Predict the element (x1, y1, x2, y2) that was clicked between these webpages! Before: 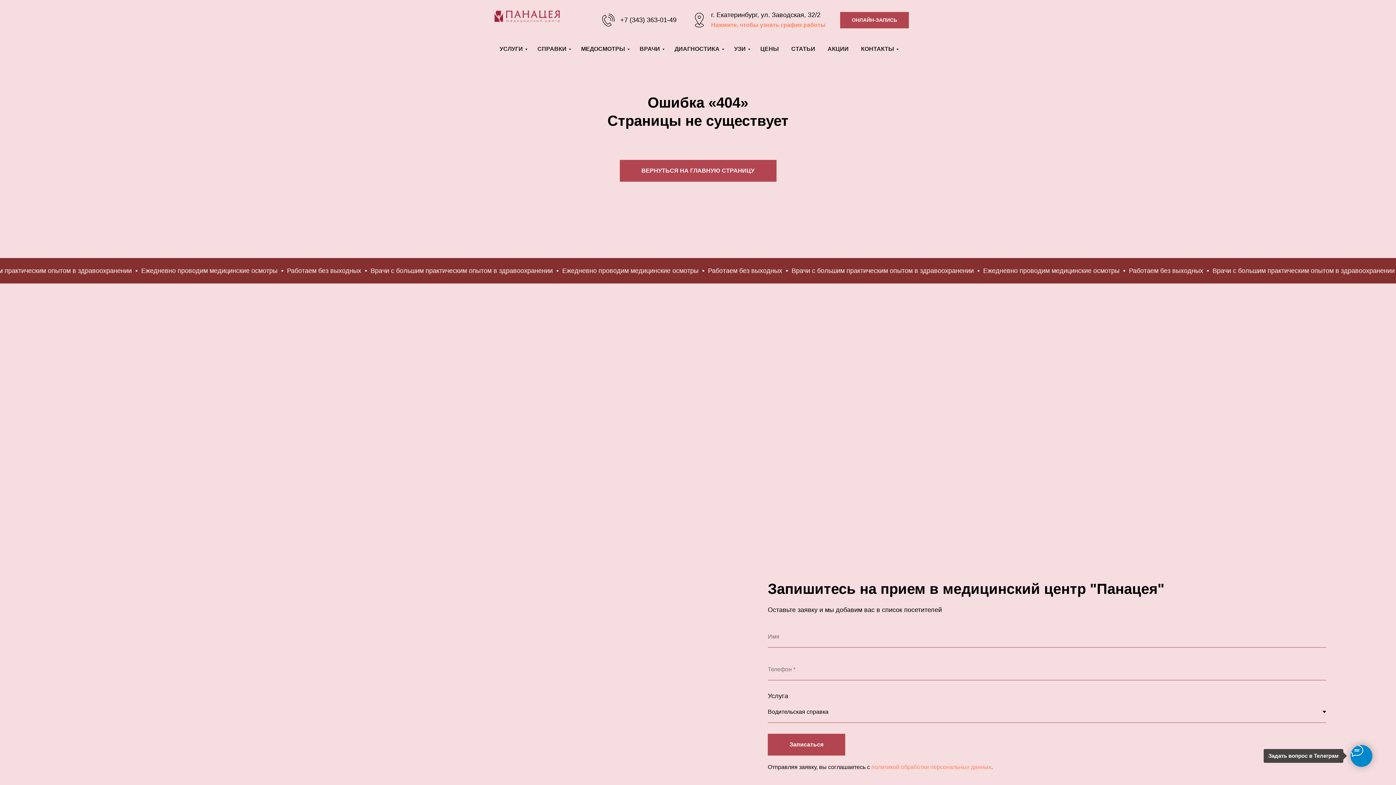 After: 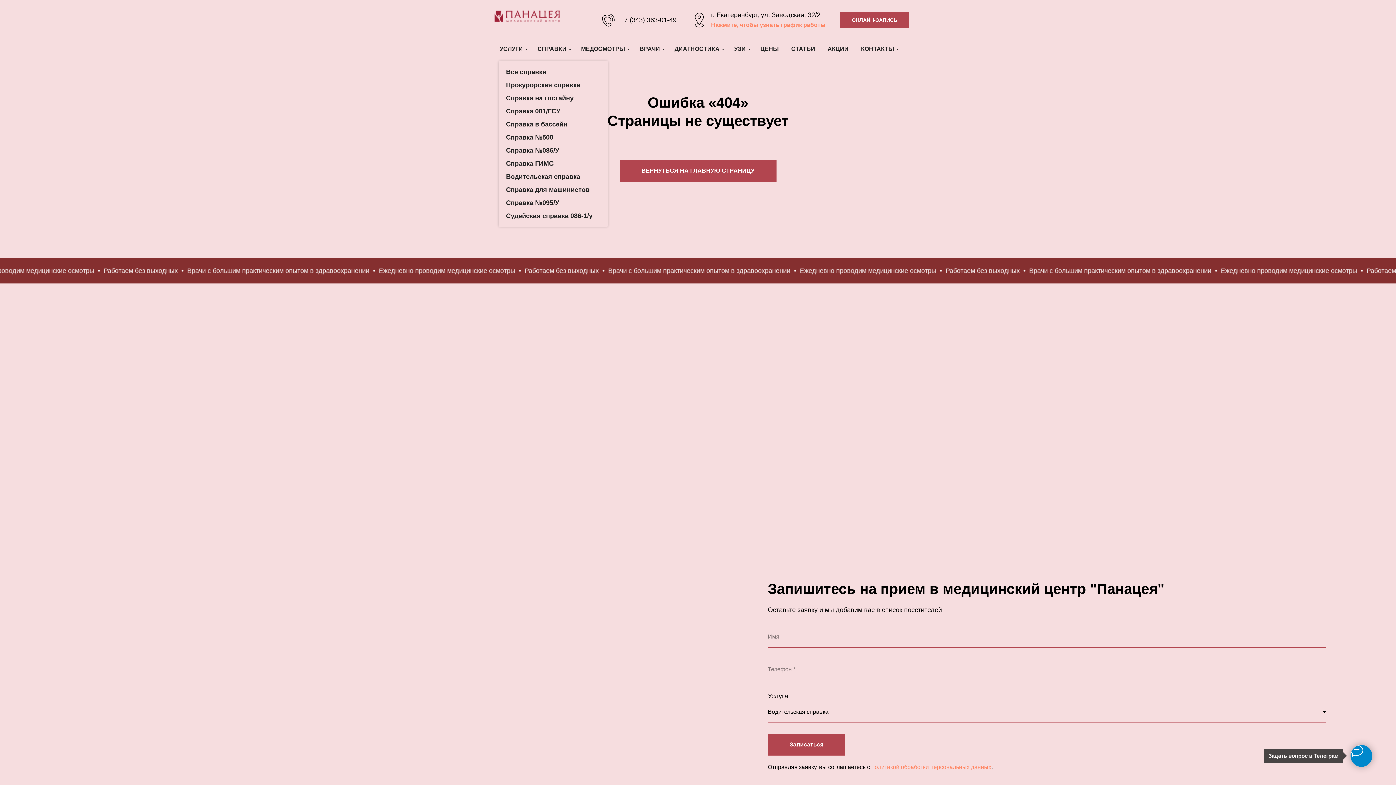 Action: label: СПРАВКИ bbox: (537, 45, 568, 52)